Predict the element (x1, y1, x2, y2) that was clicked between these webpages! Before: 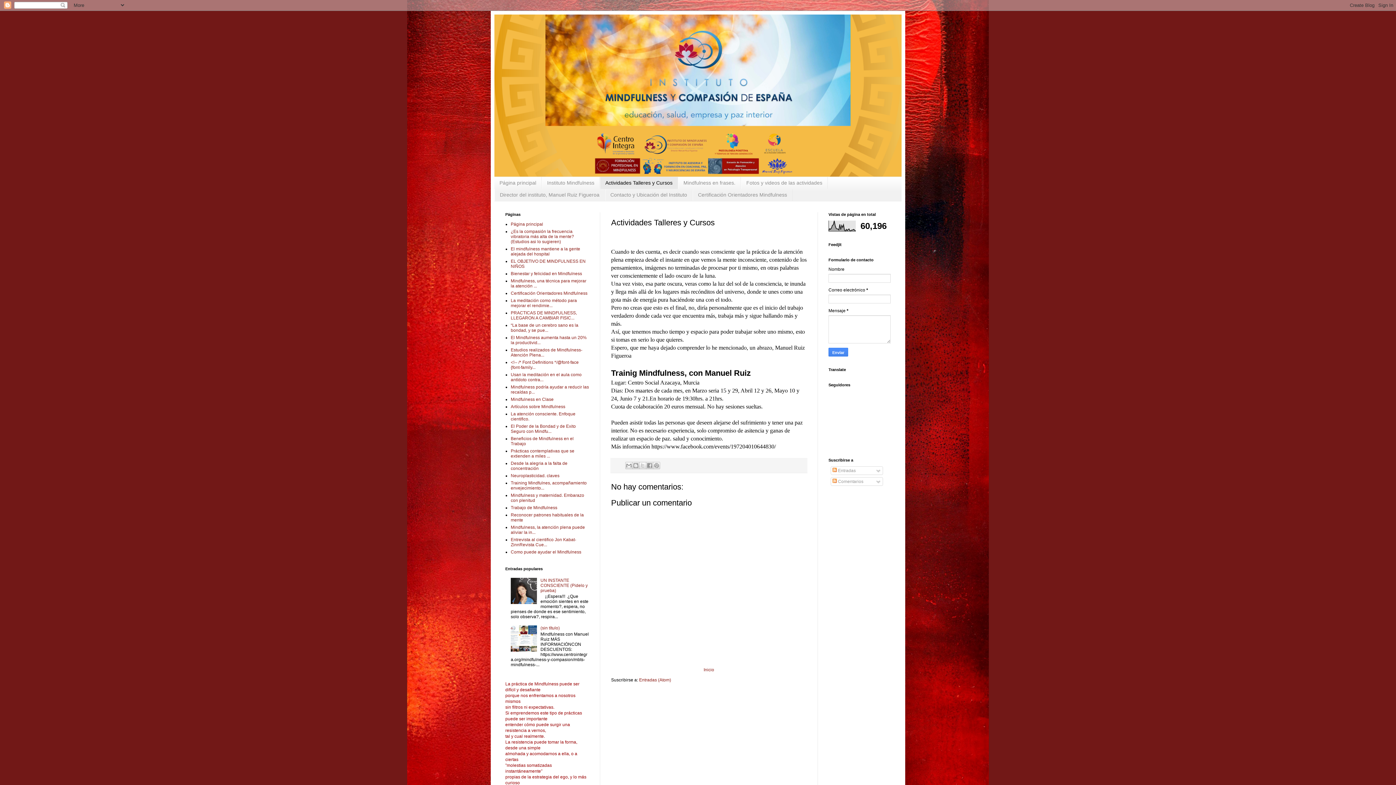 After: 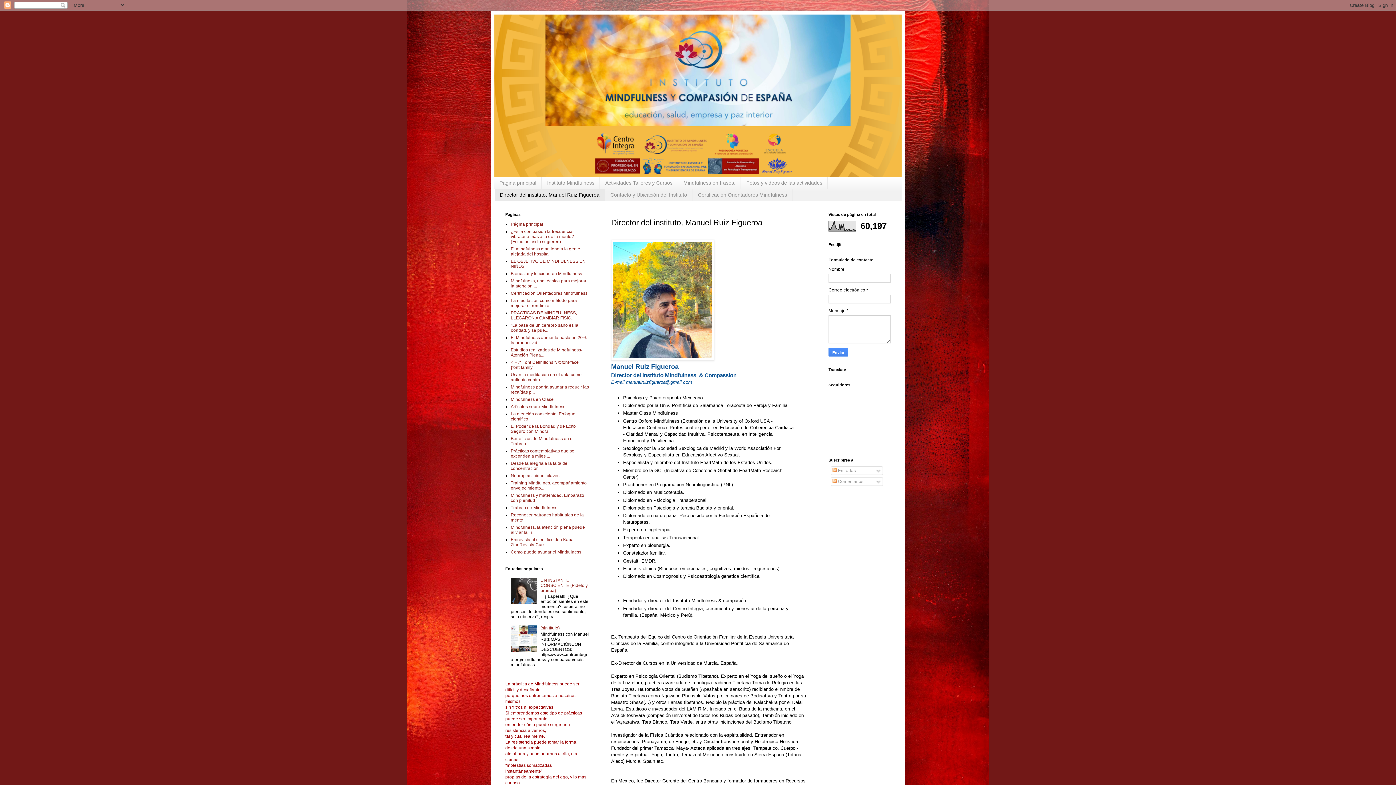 Action: label: Director del instituto, Manuel Ruiz Figueroa bbox: (494, 189, 605, 200)